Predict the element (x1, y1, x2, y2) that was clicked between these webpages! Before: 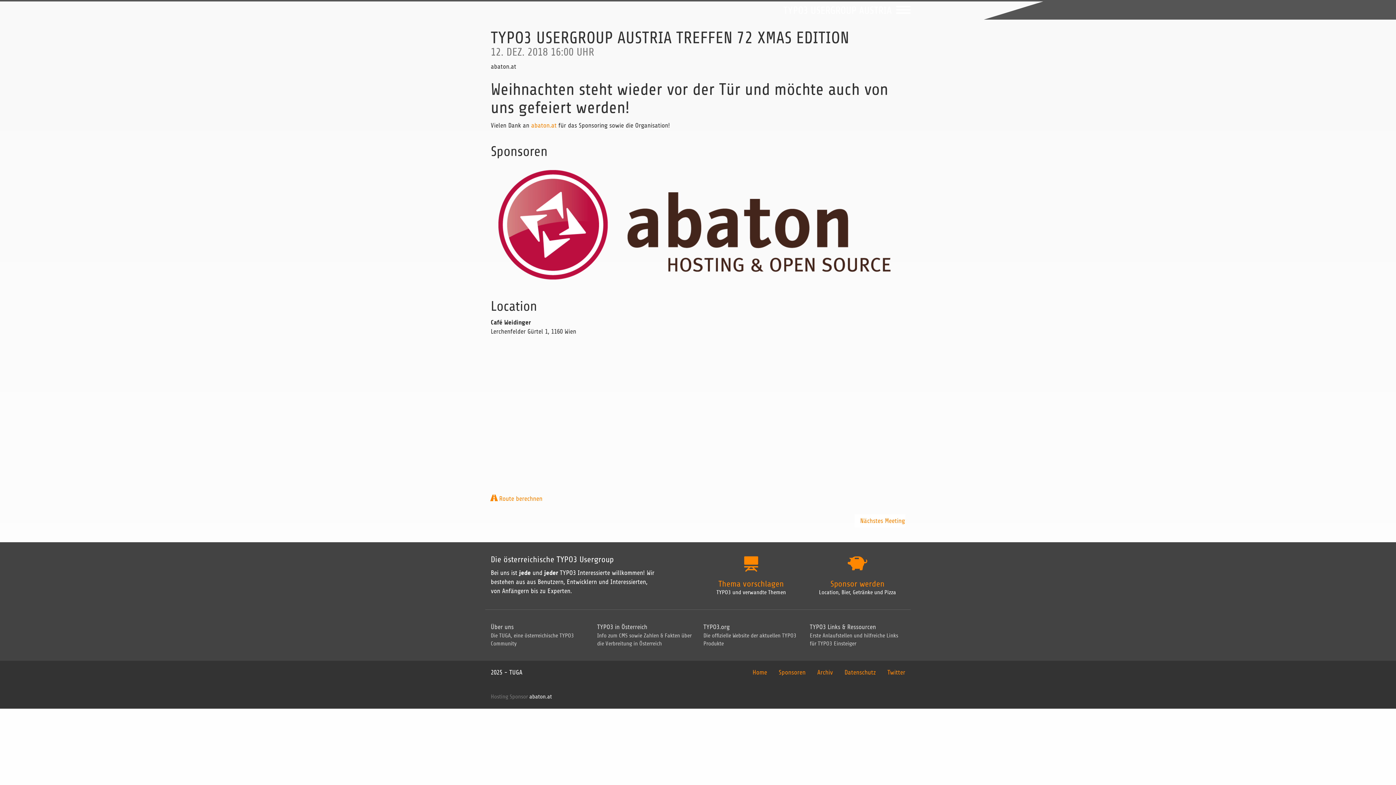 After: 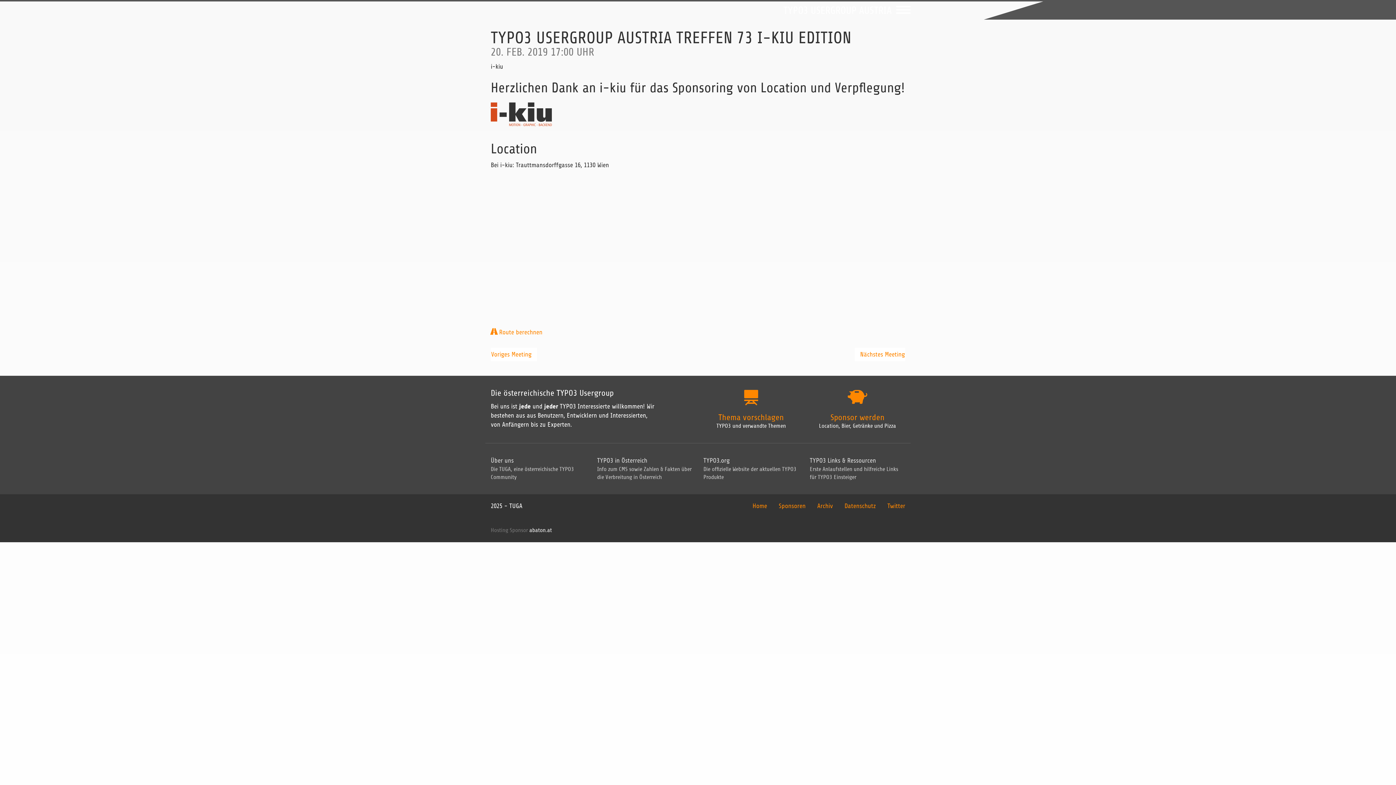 Action: bbox: (854, 514, 905, 527) label: Nächstes Meeting